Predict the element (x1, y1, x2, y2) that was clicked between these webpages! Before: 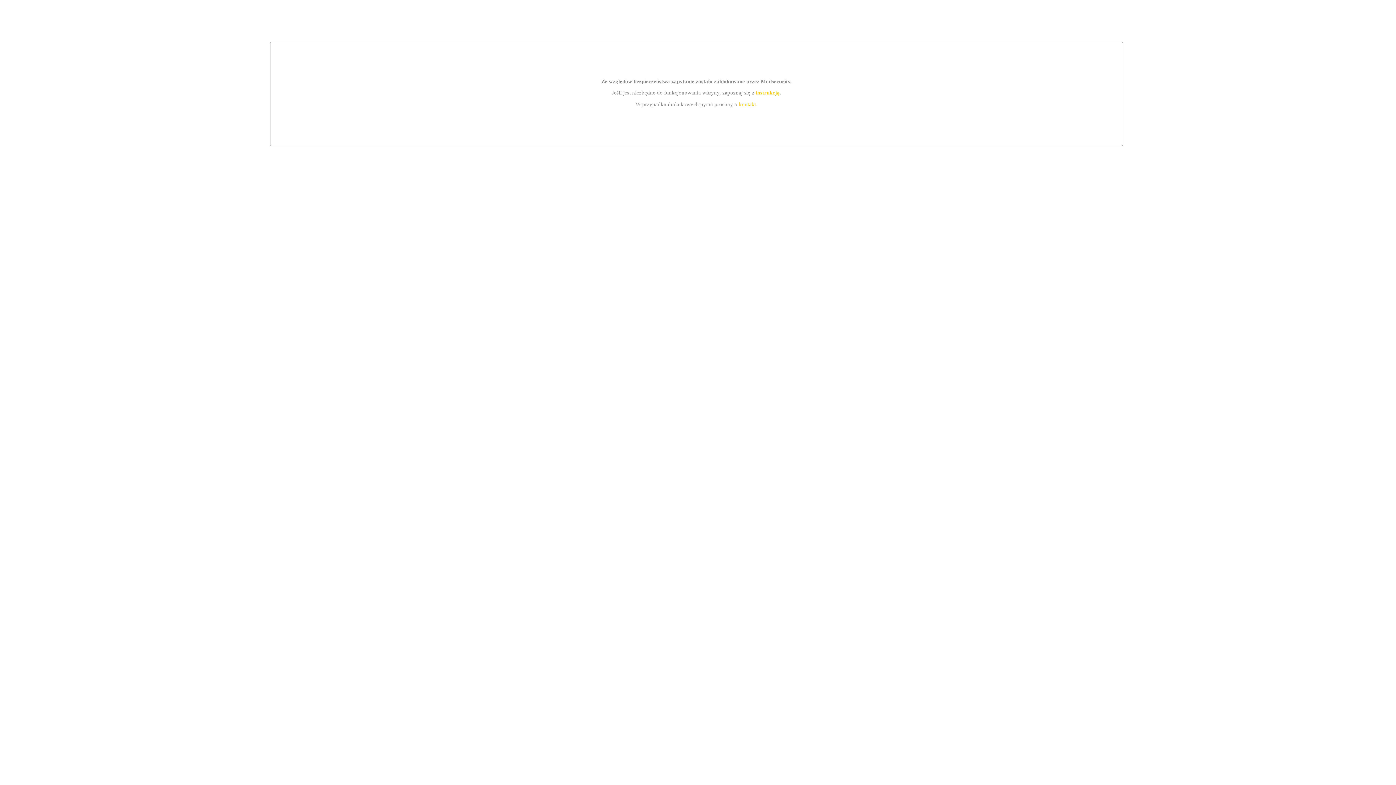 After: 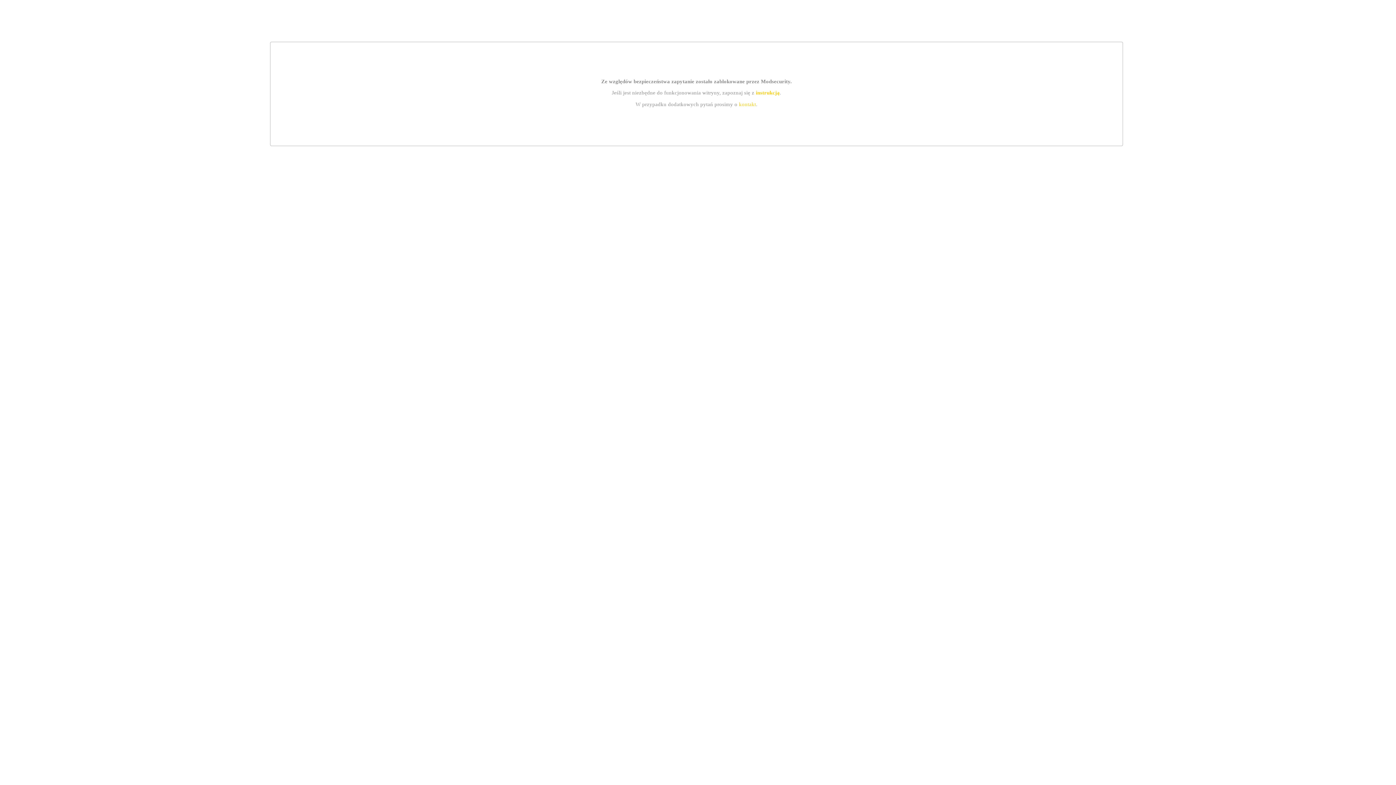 Action: label: kontakt bbox: (739, 101, 756, 107)